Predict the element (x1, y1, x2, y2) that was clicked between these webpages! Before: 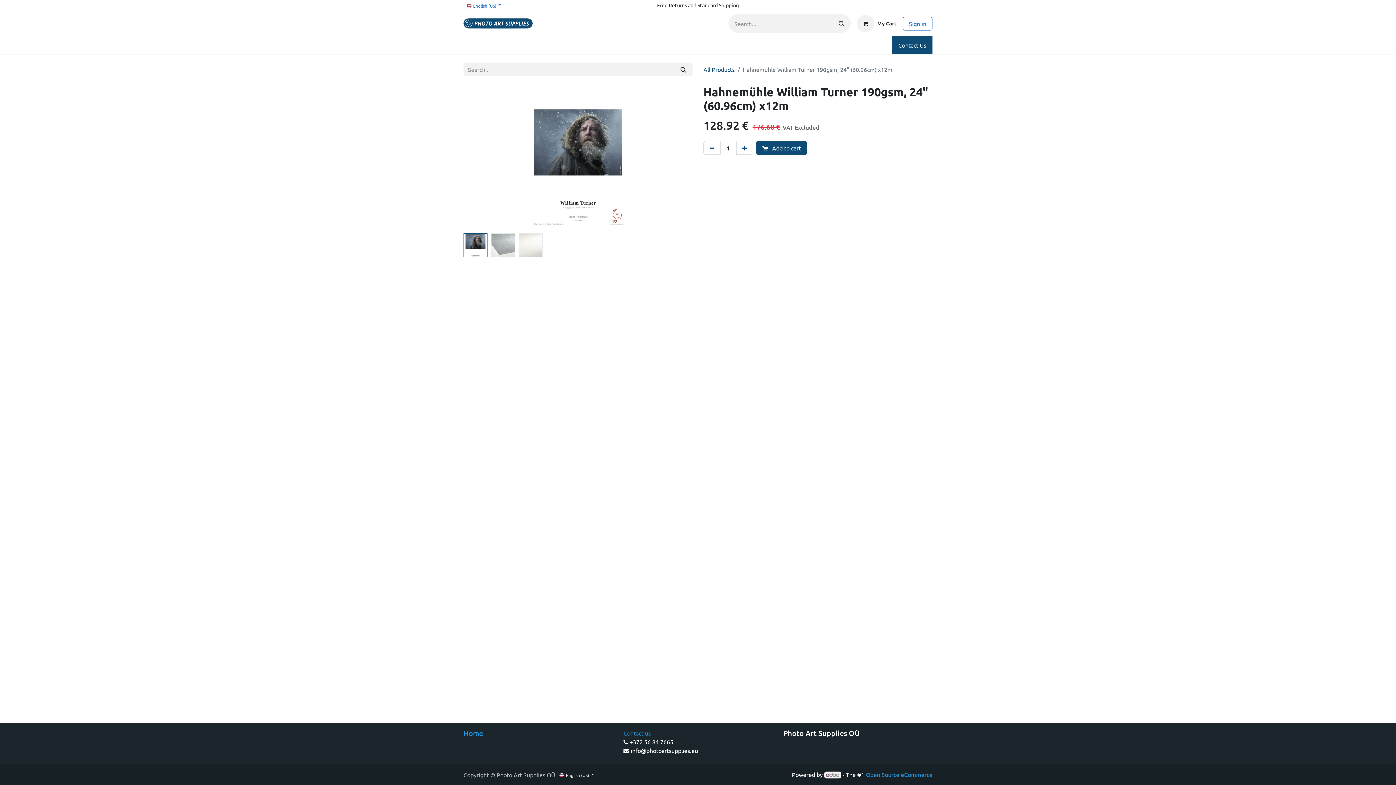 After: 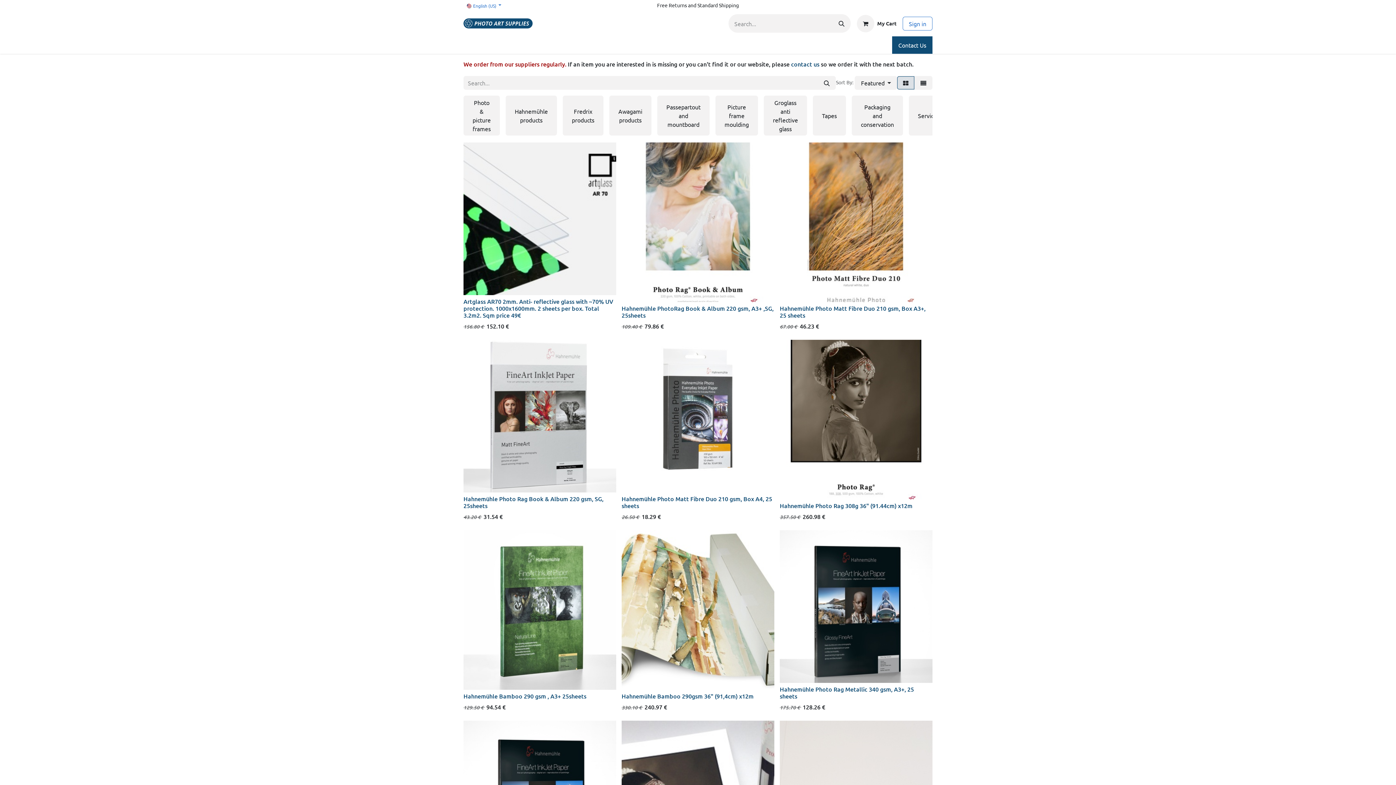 Action: bbox: (463, 728, 483, 738) label: Home